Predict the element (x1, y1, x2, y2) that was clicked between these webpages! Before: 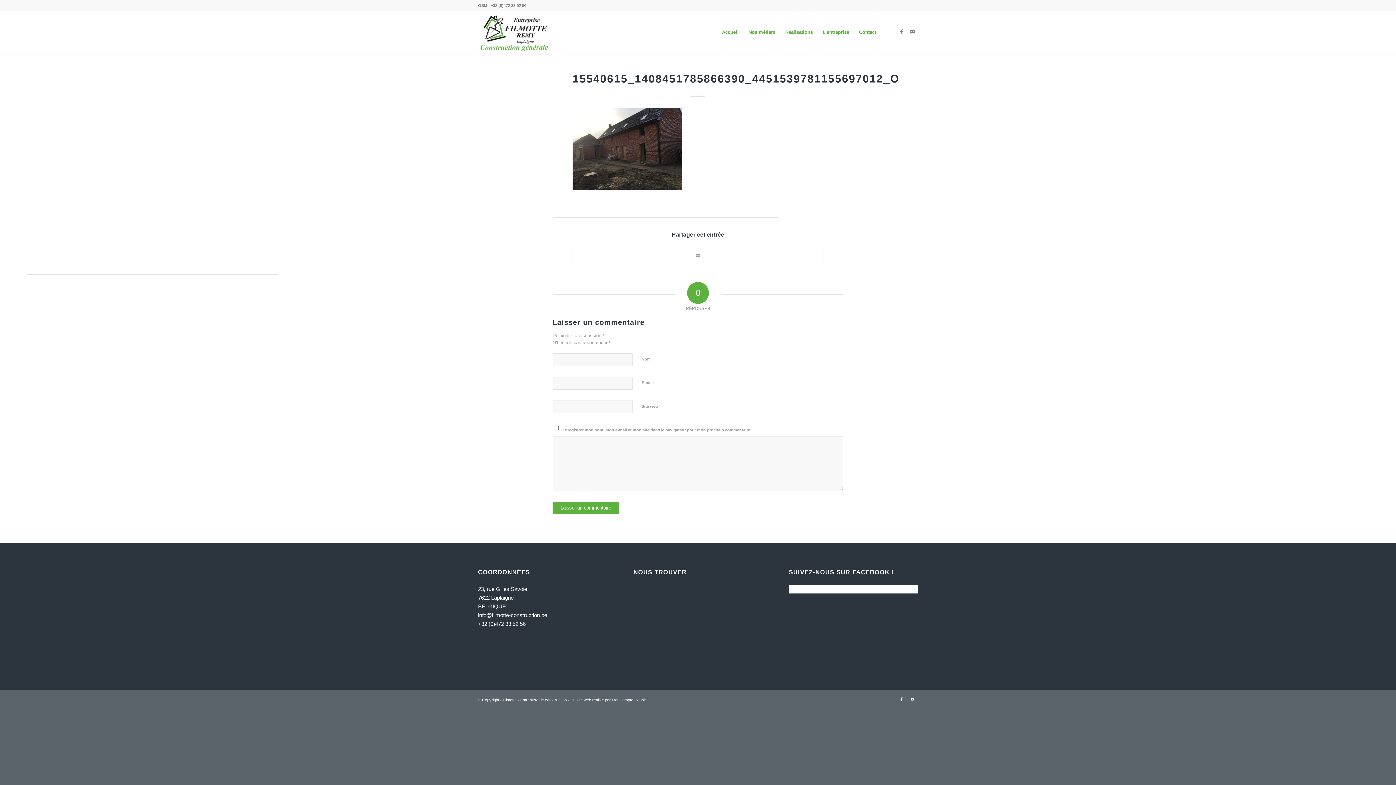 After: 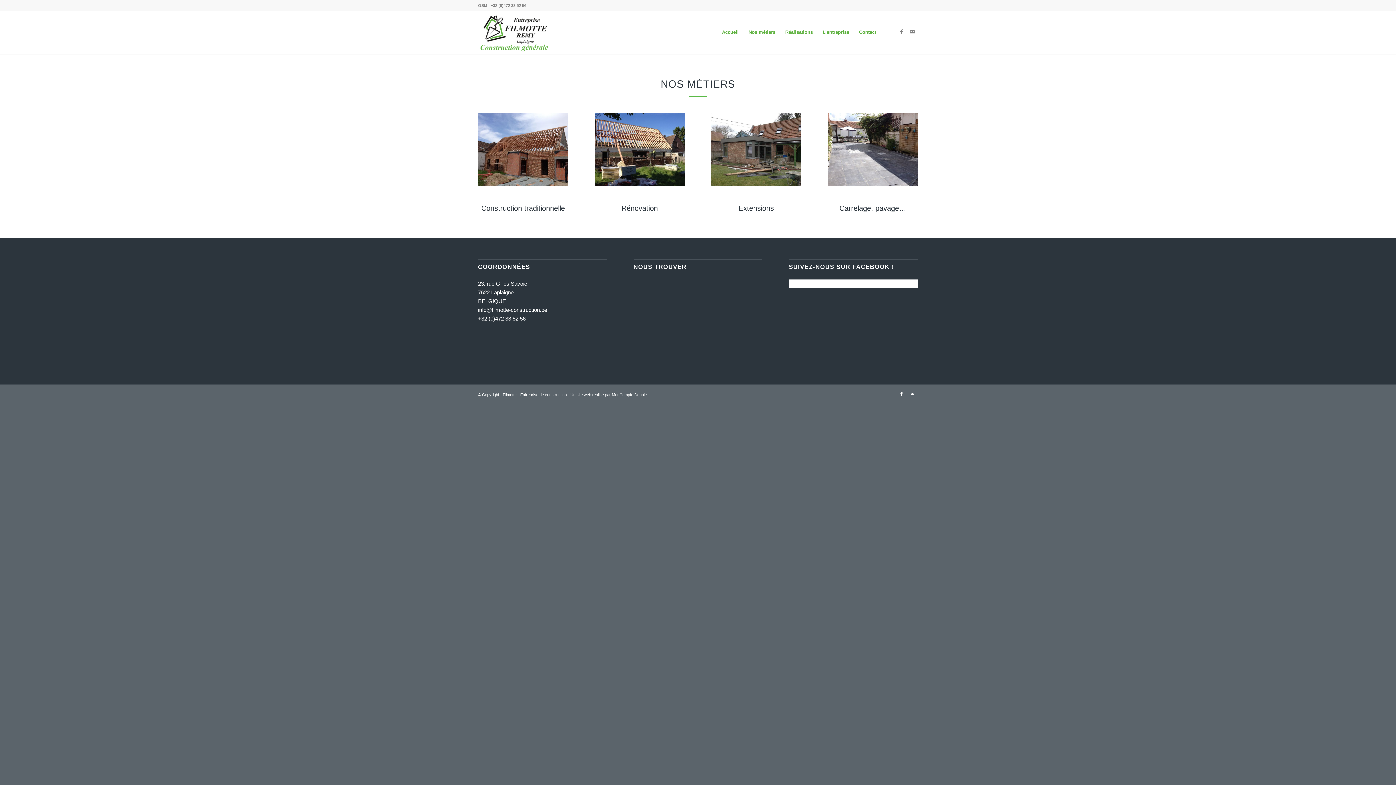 Action: label: Nos métiers bbox: (743, 10, 780, 53)